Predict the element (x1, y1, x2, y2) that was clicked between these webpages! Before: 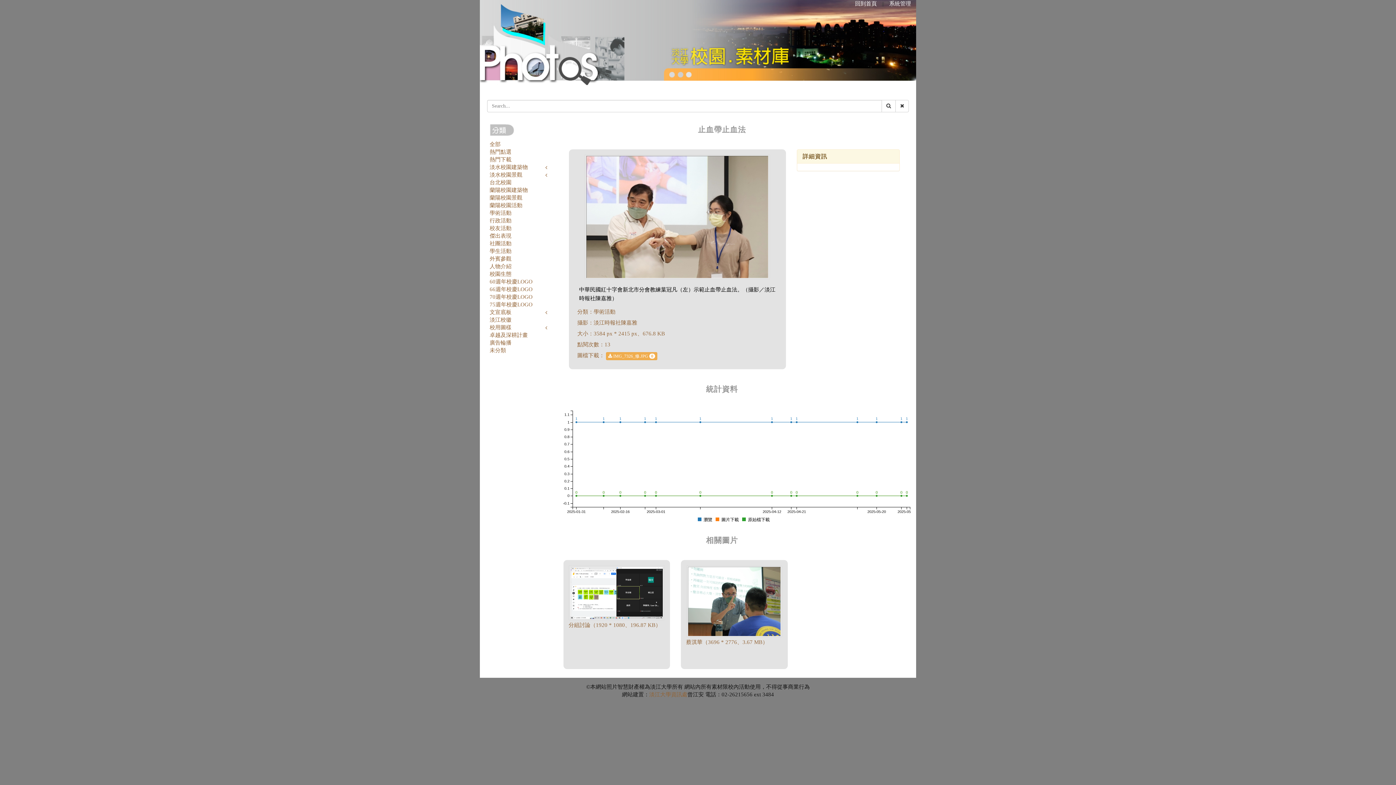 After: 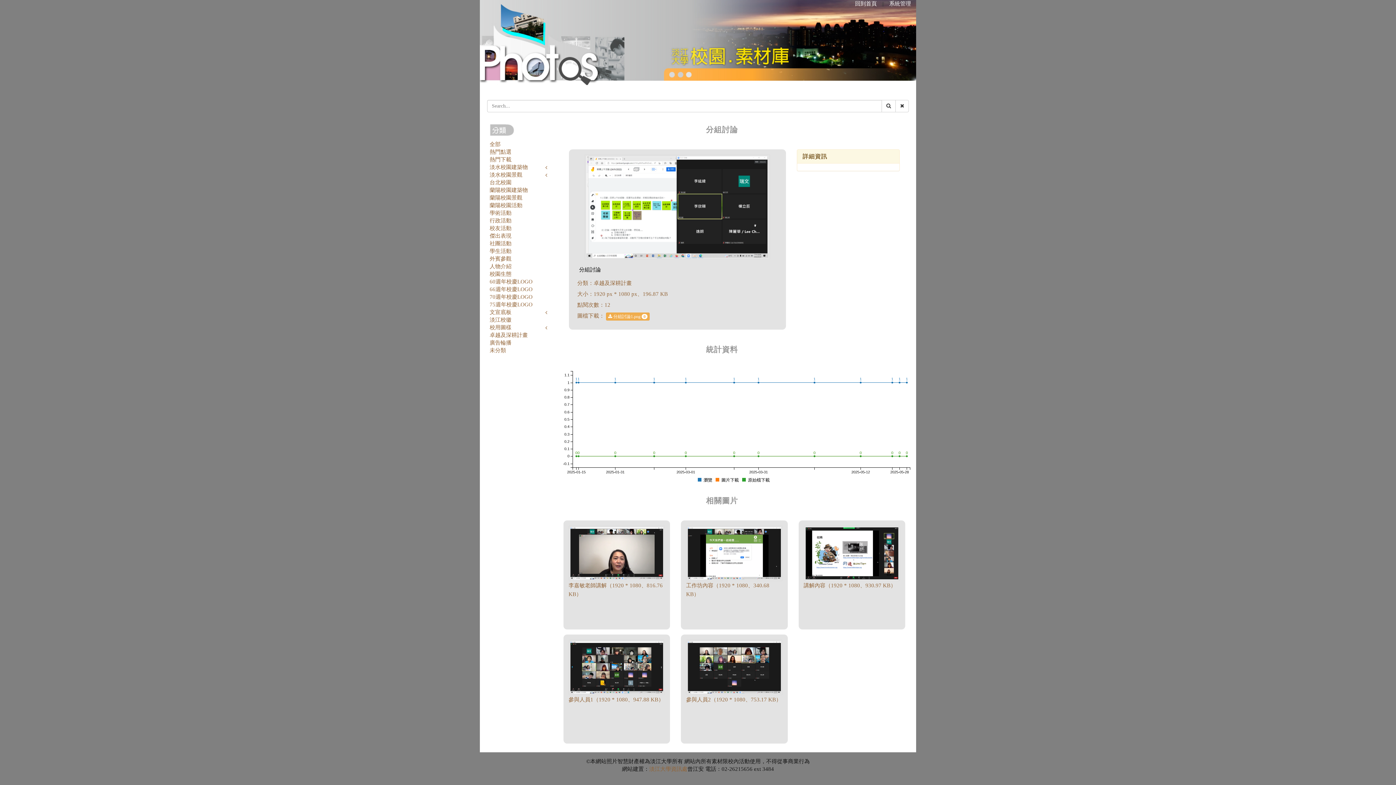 Action: bbox: (568, 589, 665, 595)